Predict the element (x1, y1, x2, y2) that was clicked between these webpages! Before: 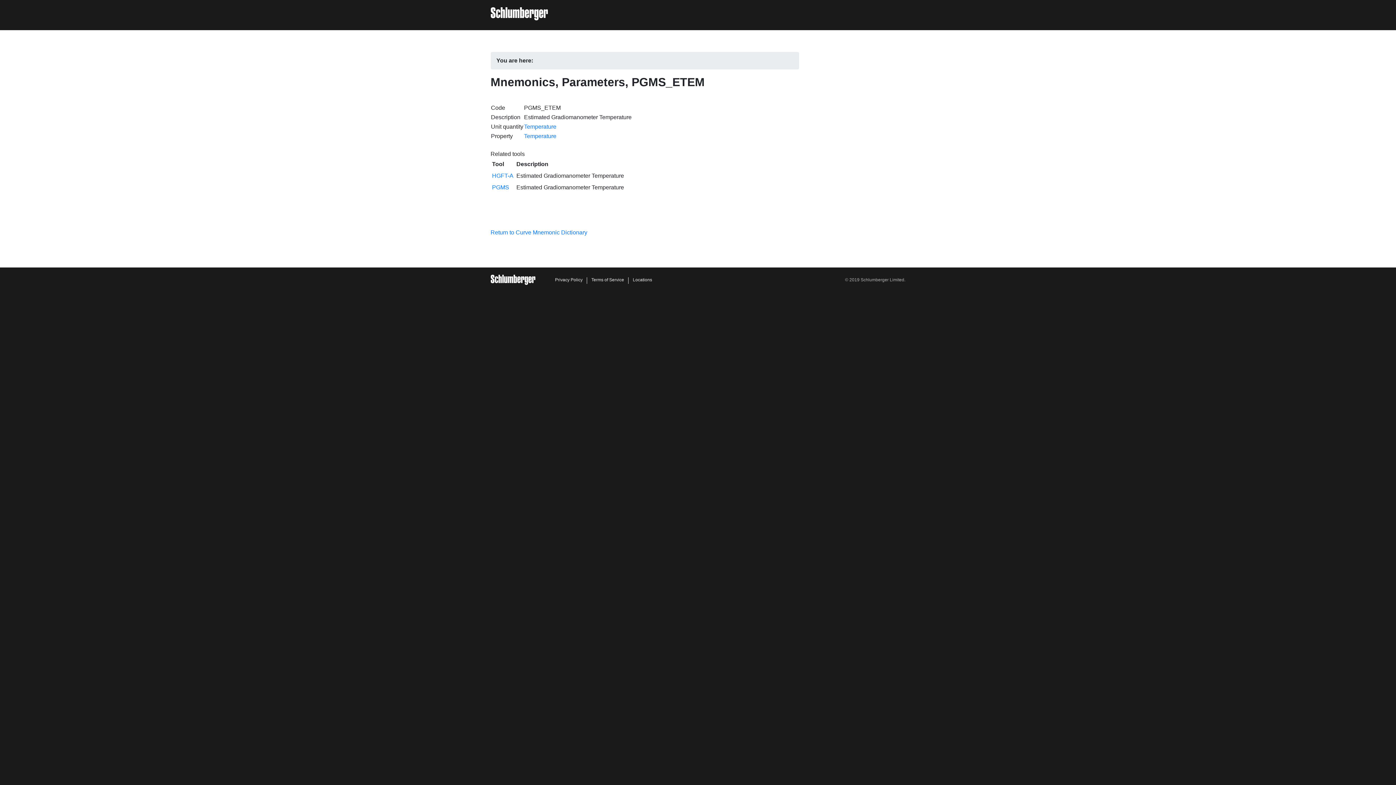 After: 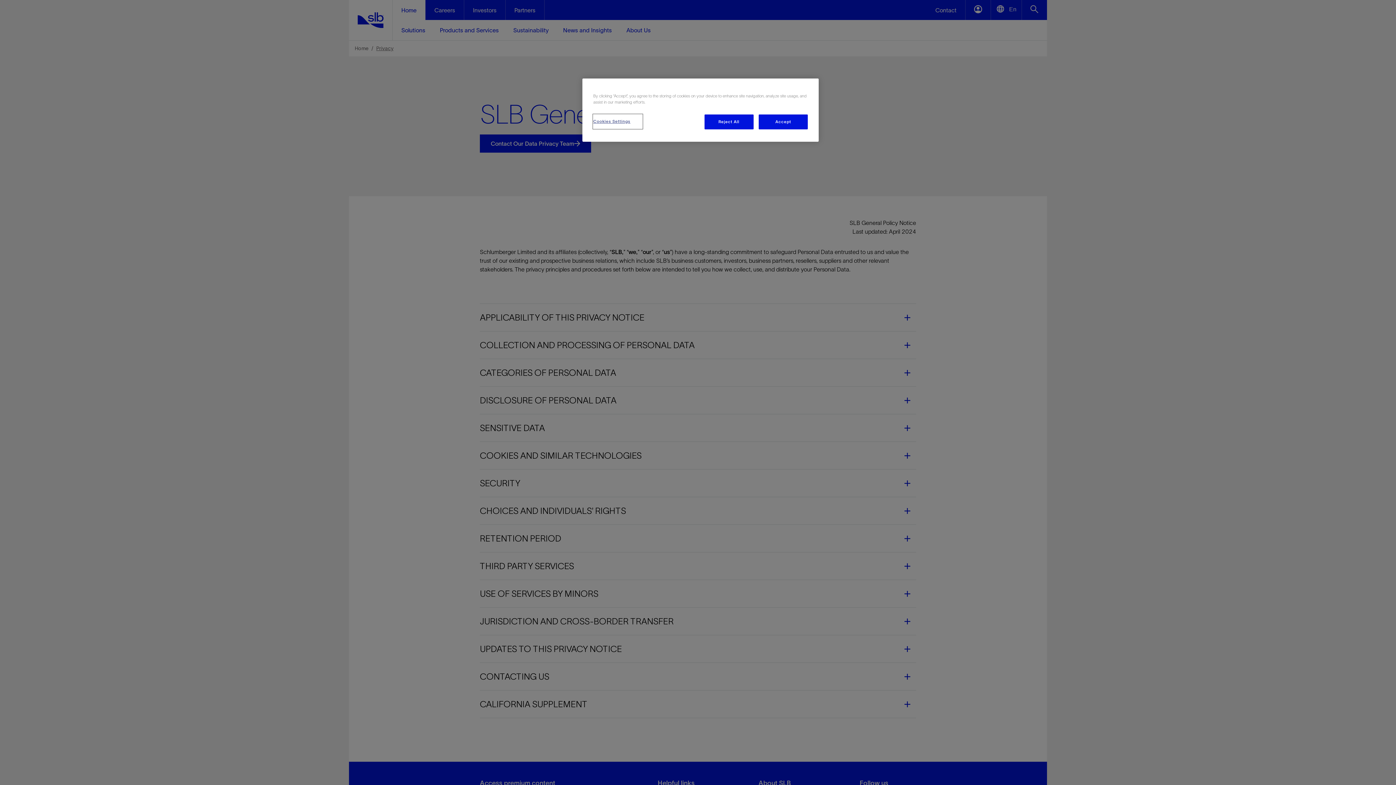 Action: bbox: (555, 275, 582, 284) label: Privacy Policy